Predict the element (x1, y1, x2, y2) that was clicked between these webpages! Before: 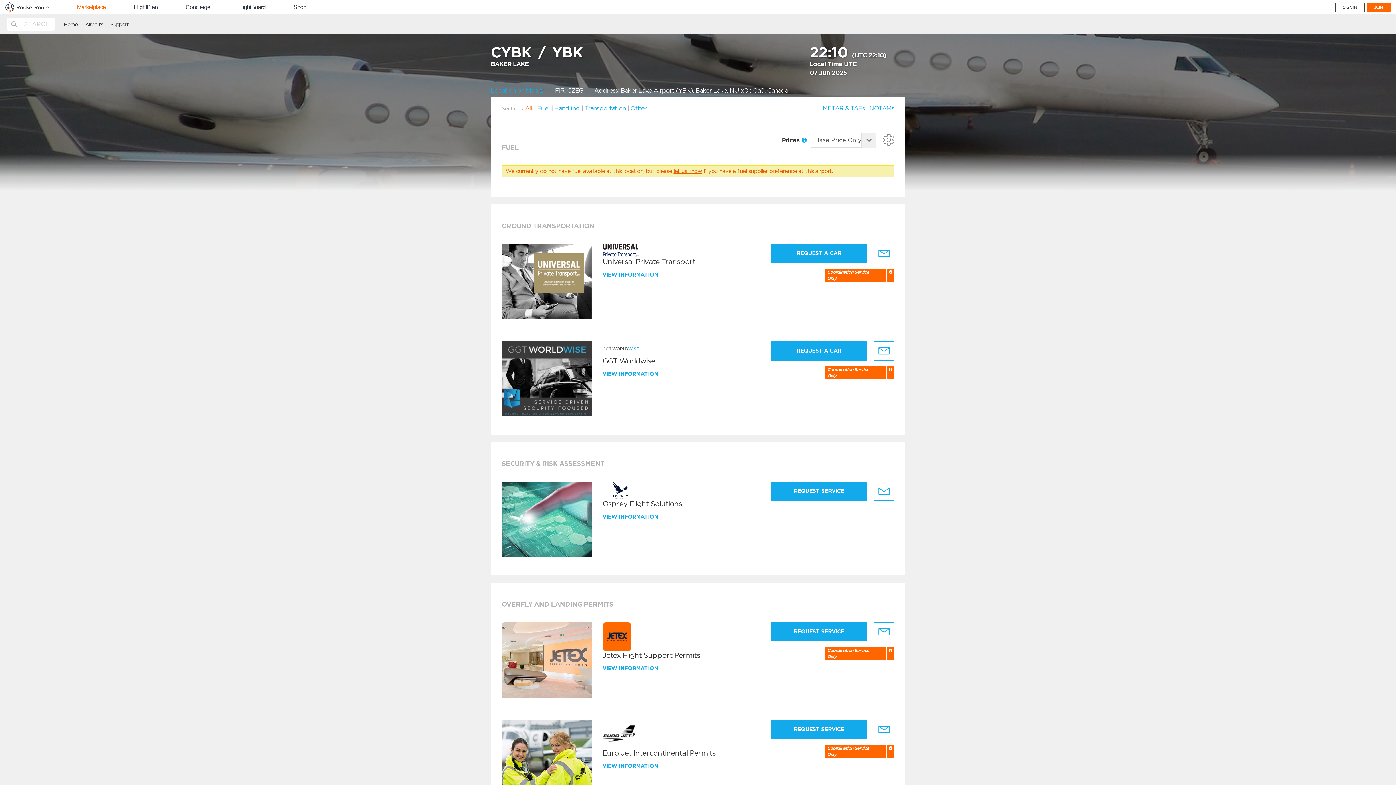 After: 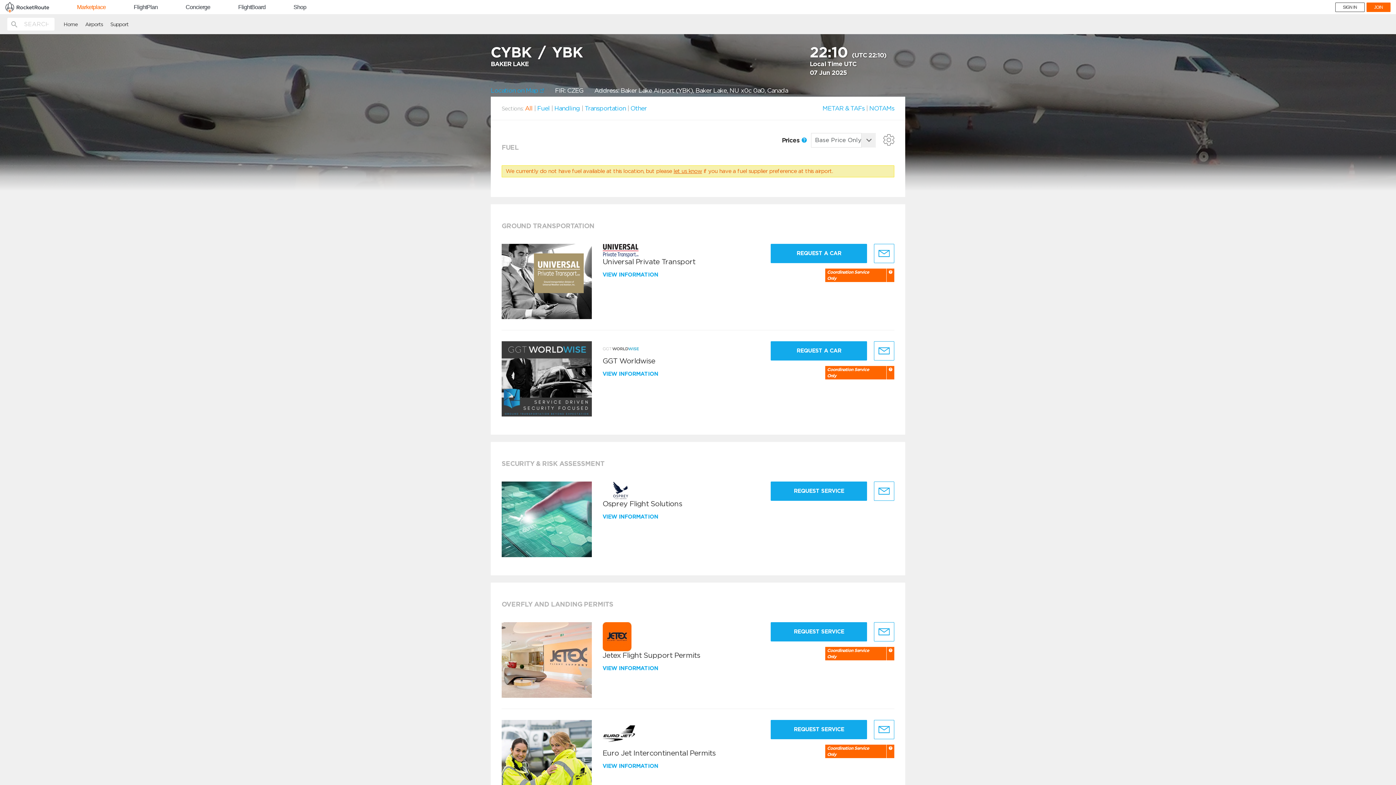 Action: bbox: (673, 168, 702, 174) label: let us know